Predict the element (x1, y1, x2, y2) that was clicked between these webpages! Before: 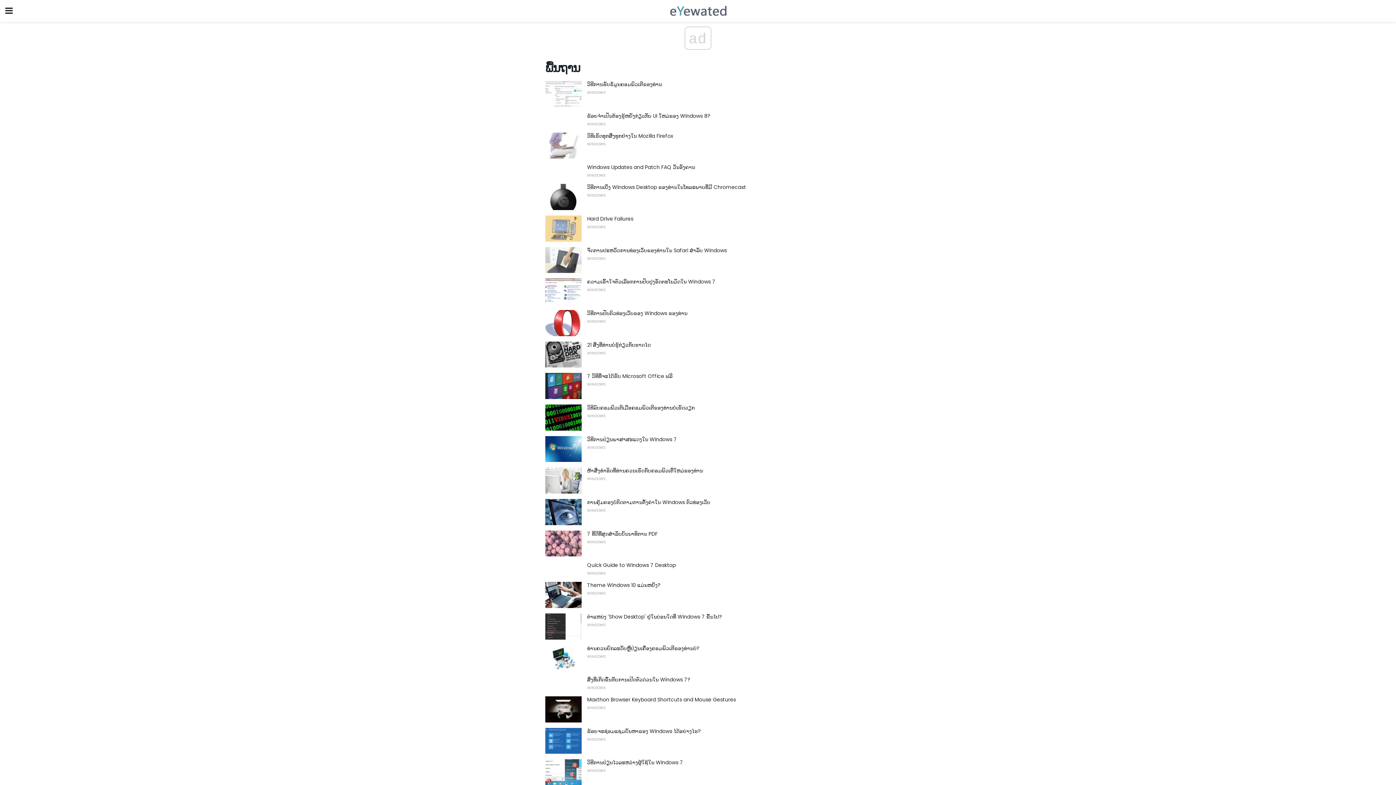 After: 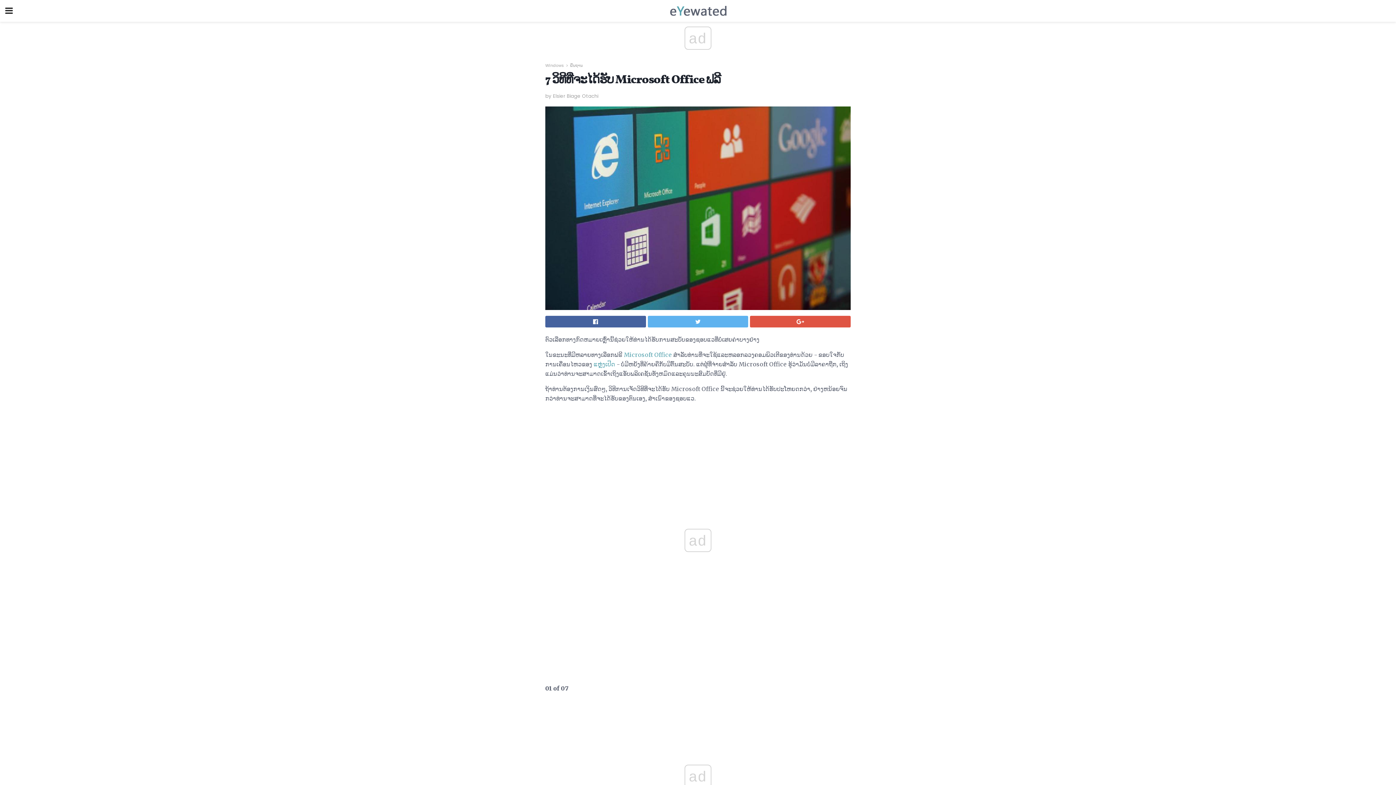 Action: label: 7 ວິທີທີ່ຈະໄດ້ຮັບ Microsoft Office ຟລີ bbox: (587, 372, 672, 380)